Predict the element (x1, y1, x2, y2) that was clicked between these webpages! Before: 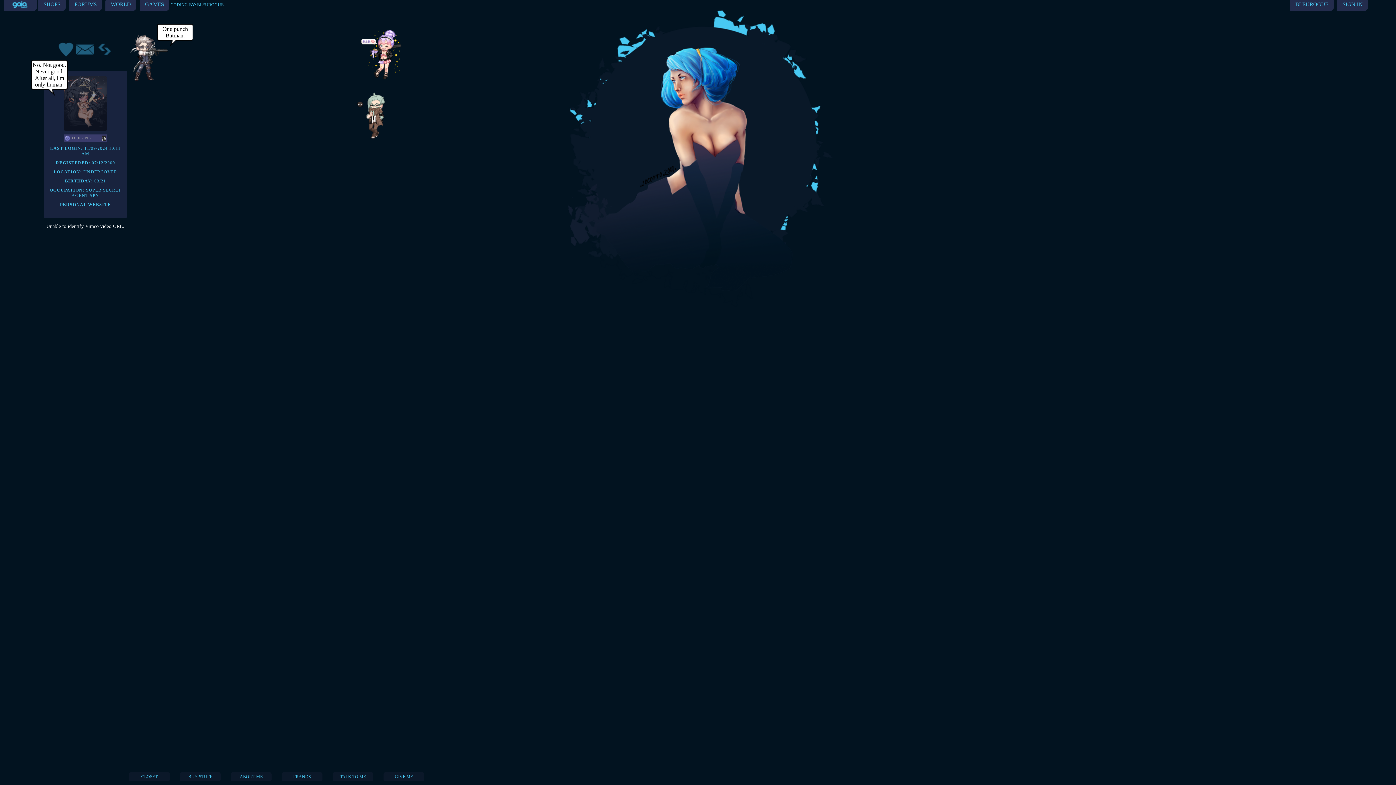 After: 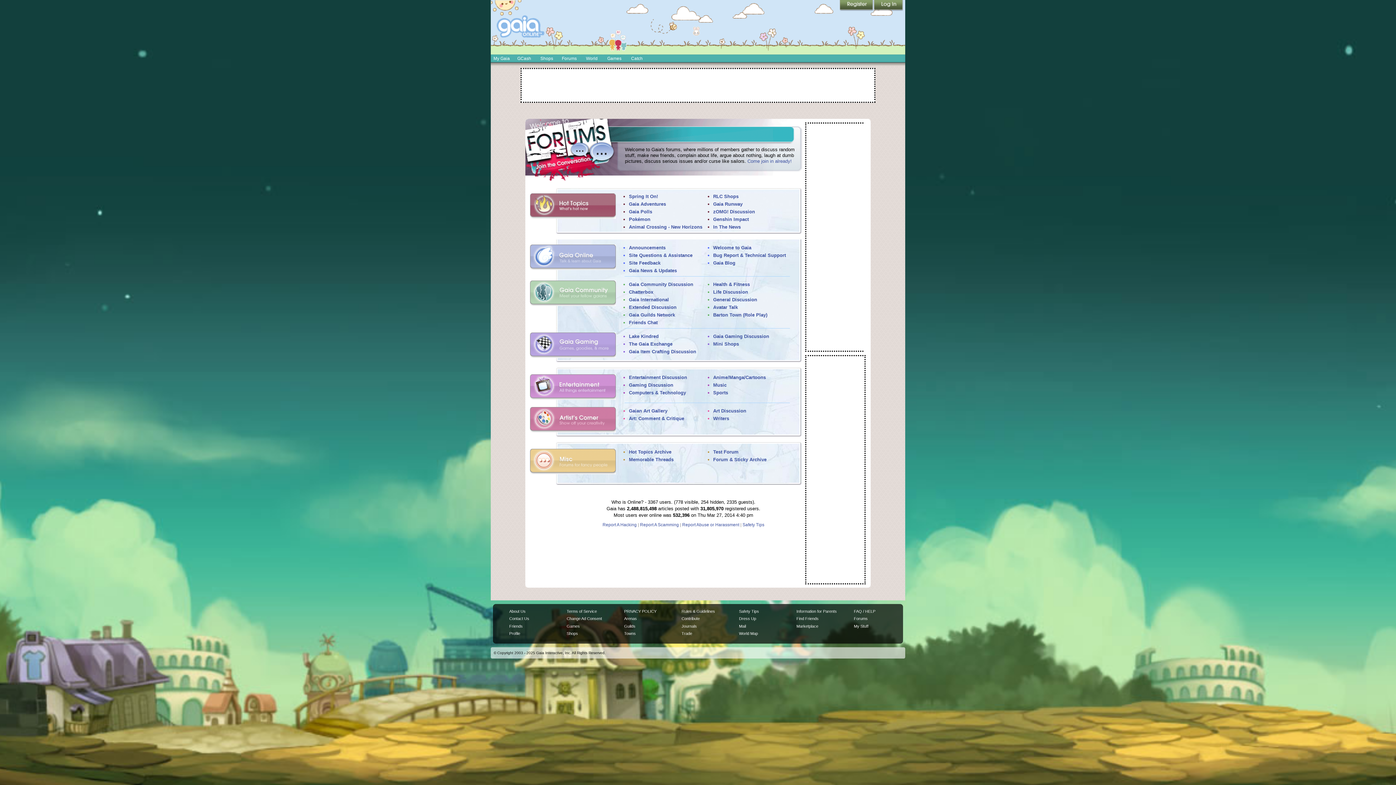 Action: bbox: (69, -2, 102, 10) label: FORUMS